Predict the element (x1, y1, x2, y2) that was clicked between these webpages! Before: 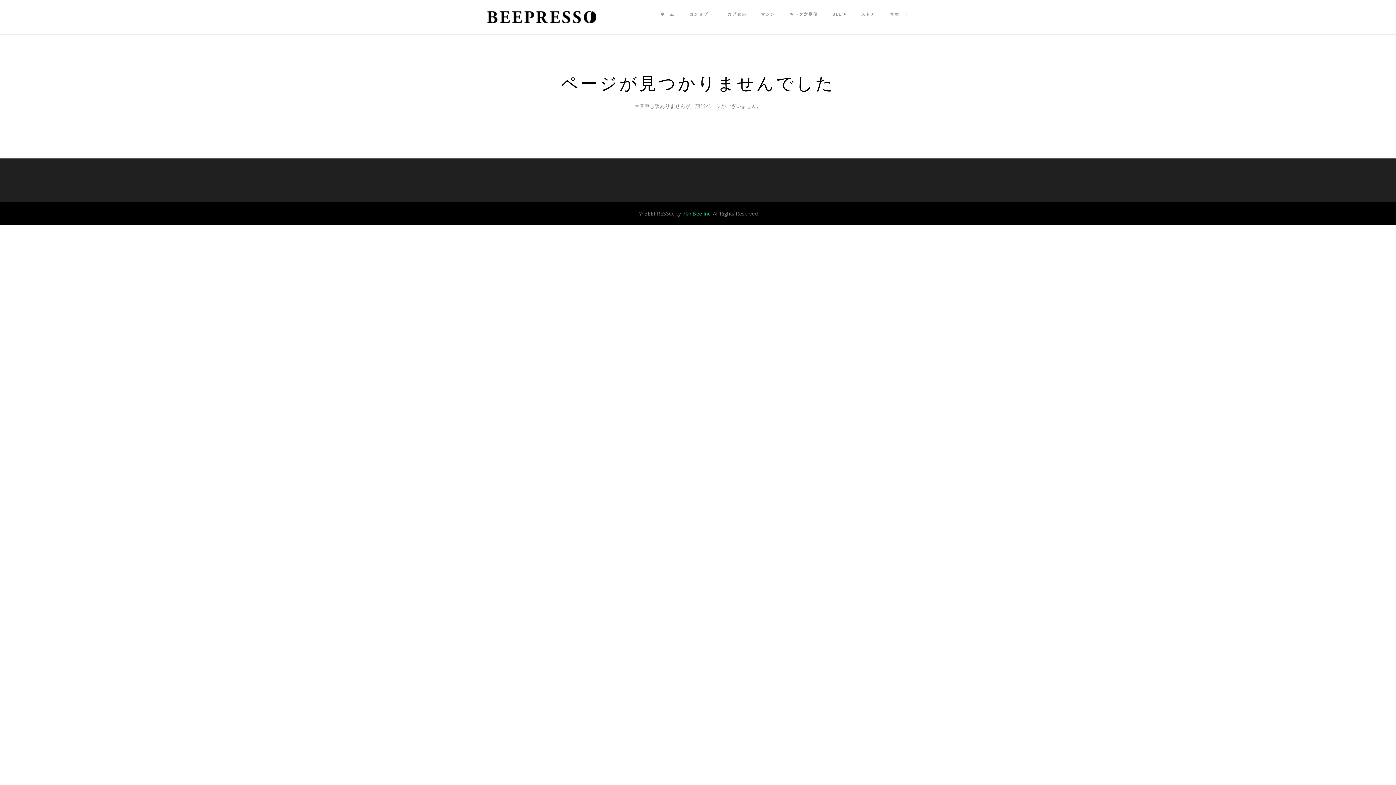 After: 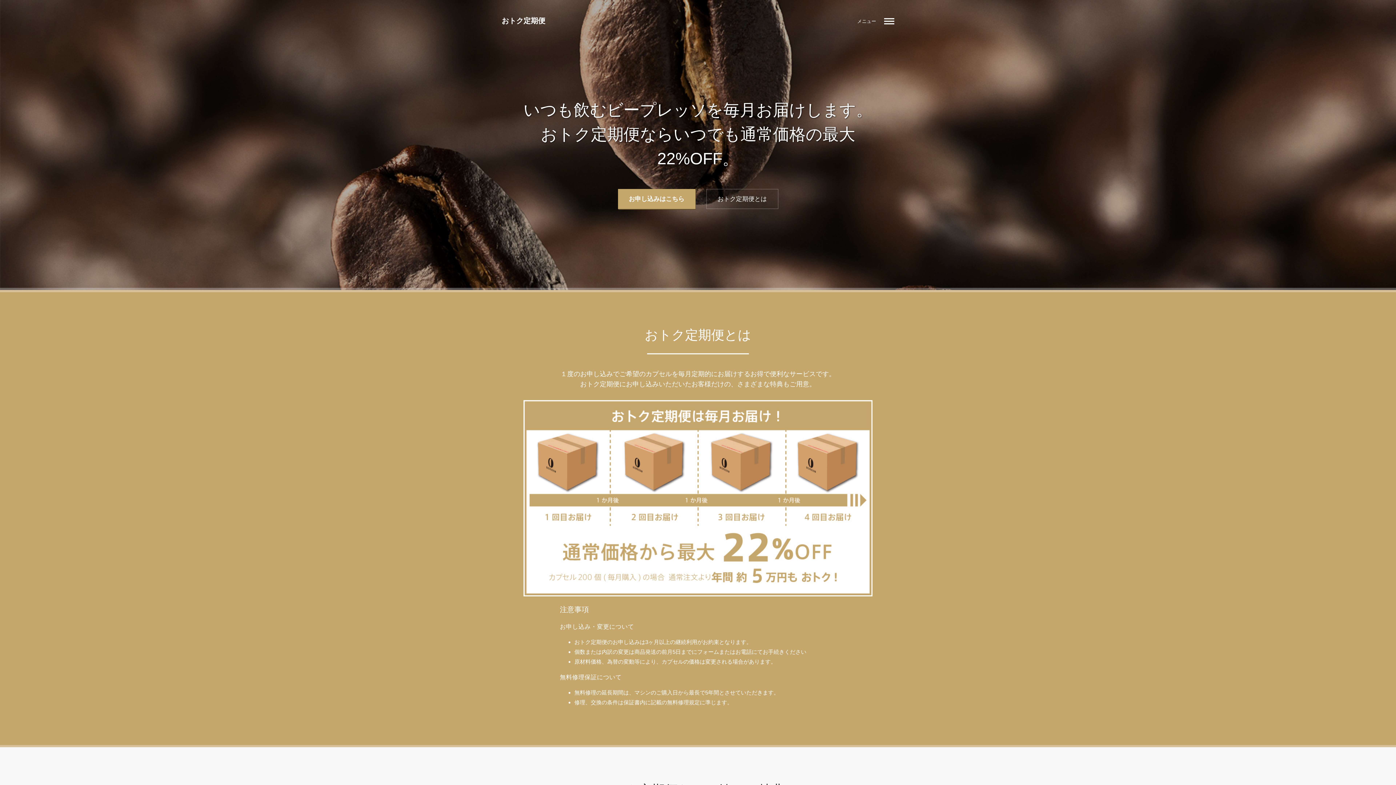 Action: label: おトク定期便 bbox: (782, 11, 825, 16)